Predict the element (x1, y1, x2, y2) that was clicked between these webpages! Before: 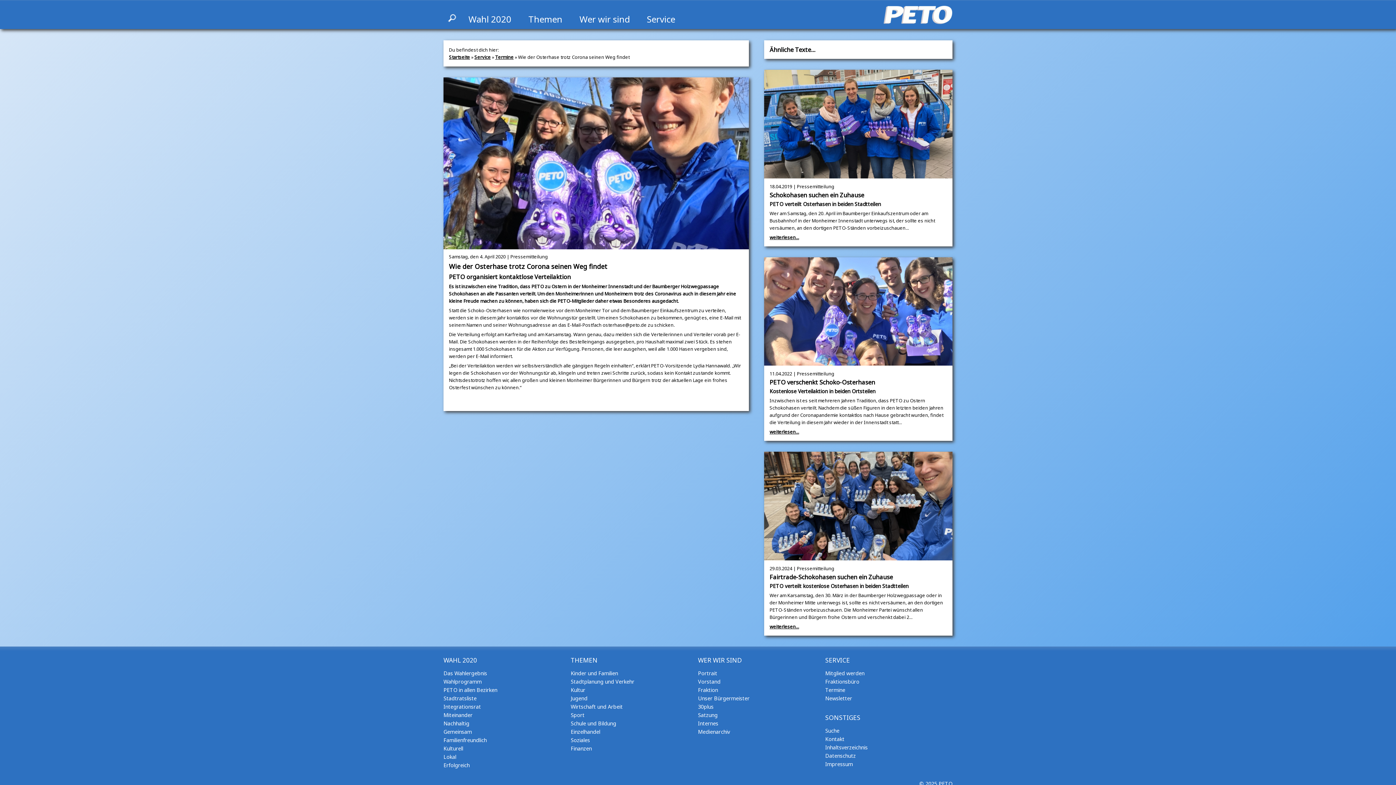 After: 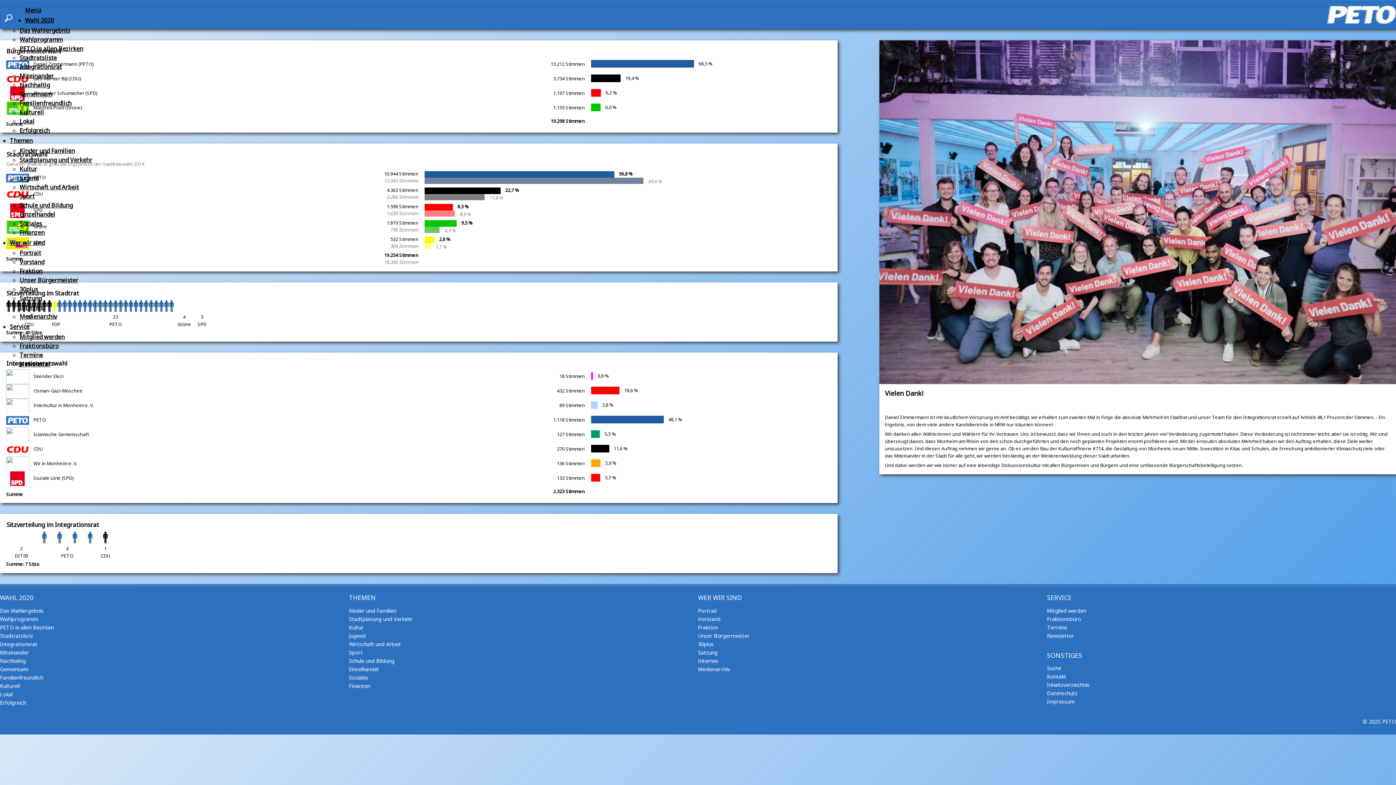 Action: label: Das Wahlergebnis bbox: (442, 669, 488, 677)